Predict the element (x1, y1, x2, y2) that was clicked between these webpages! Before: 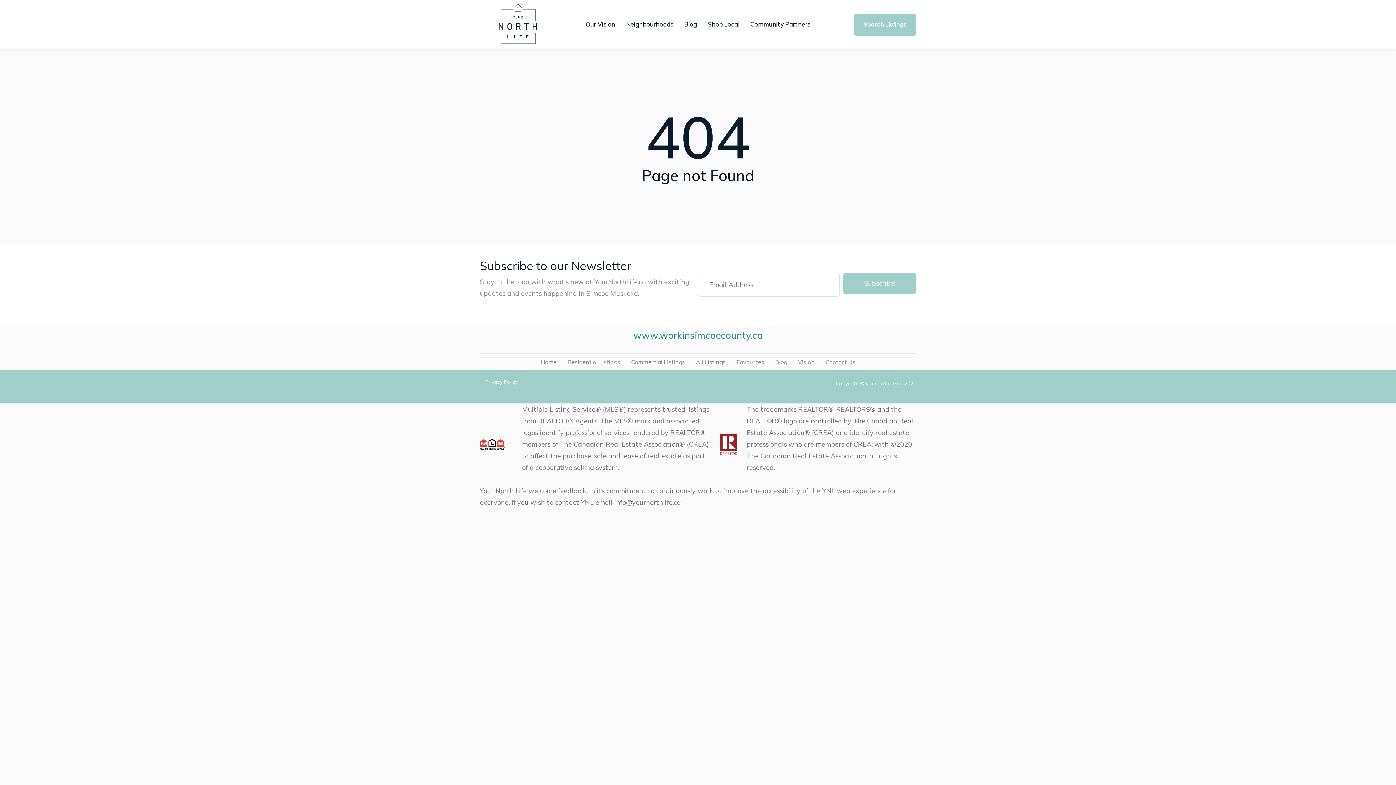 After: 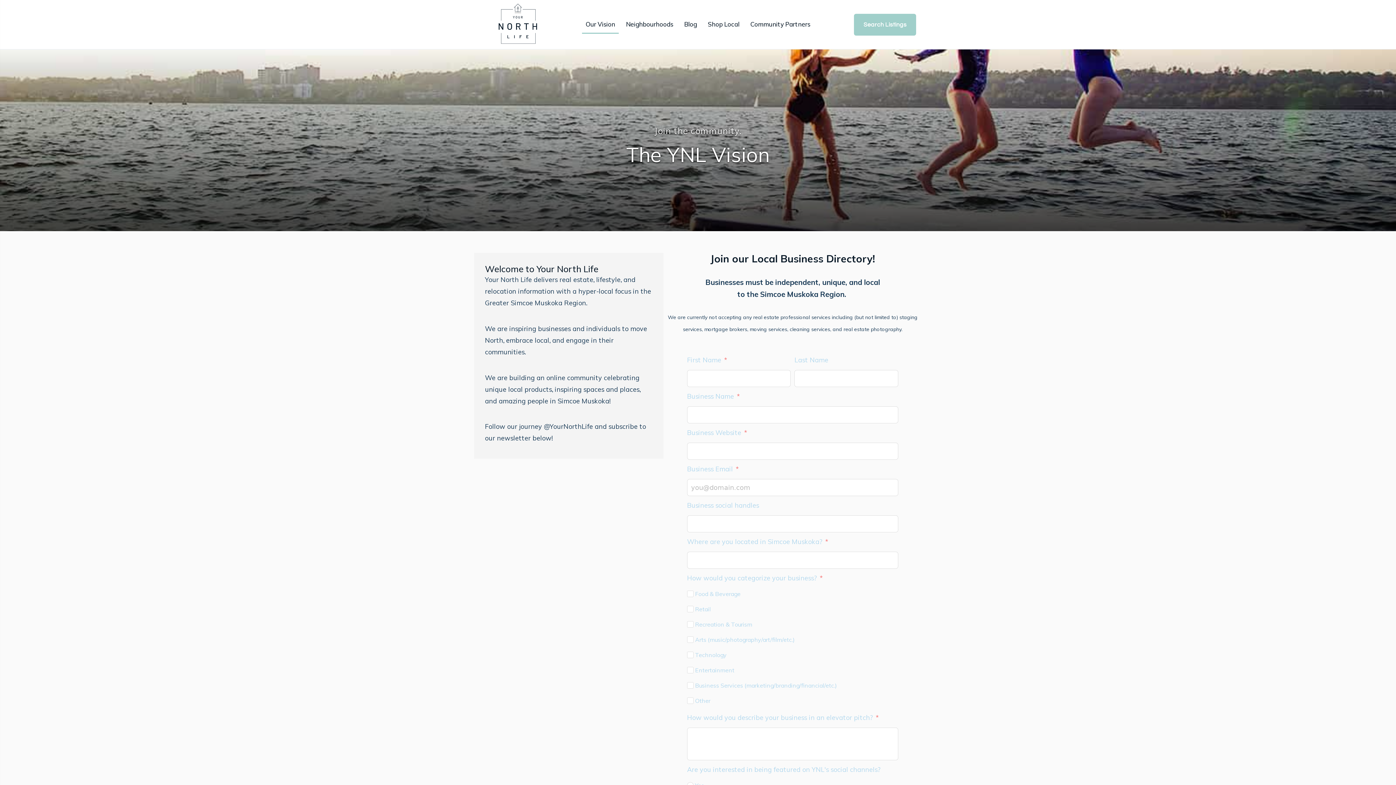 Action: bbox: (794, 355, 818, 368) label: Vision